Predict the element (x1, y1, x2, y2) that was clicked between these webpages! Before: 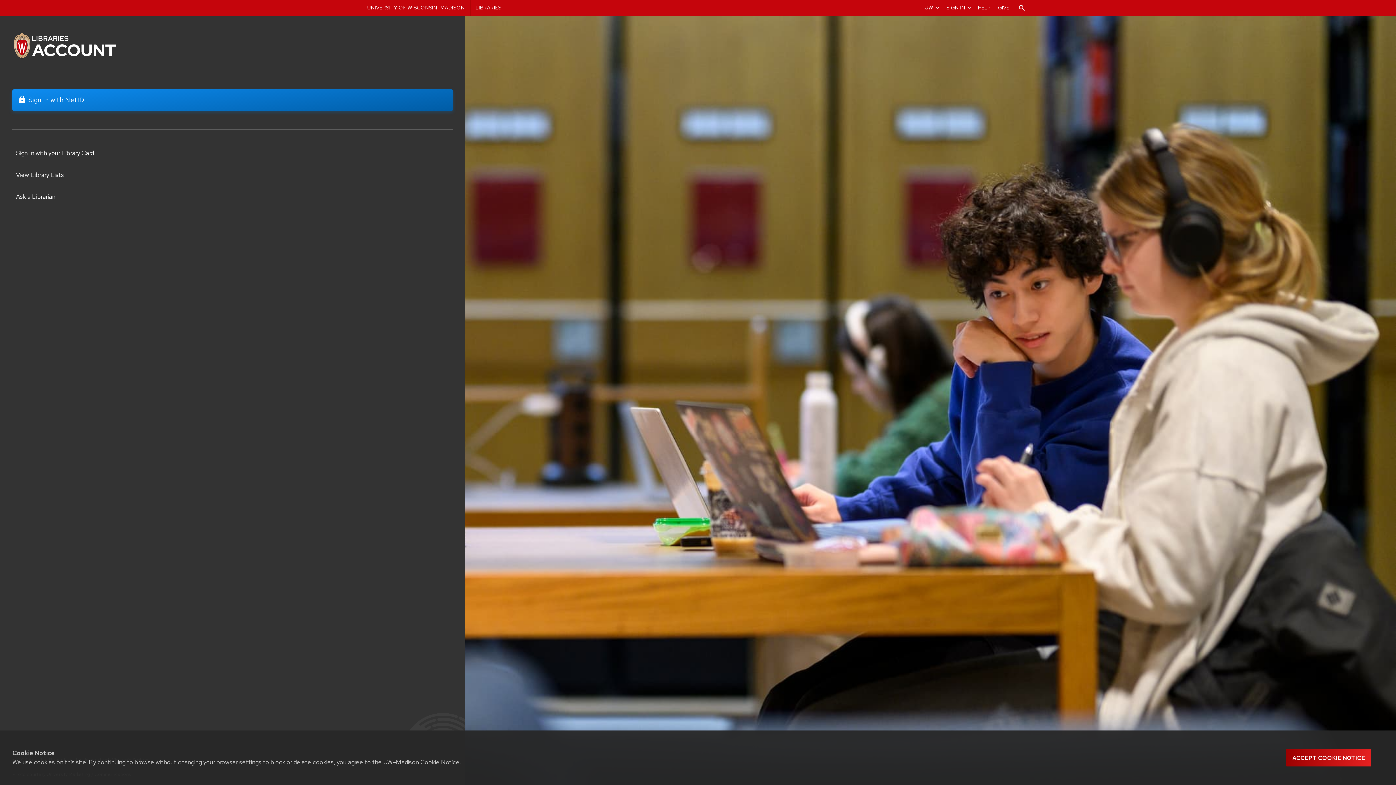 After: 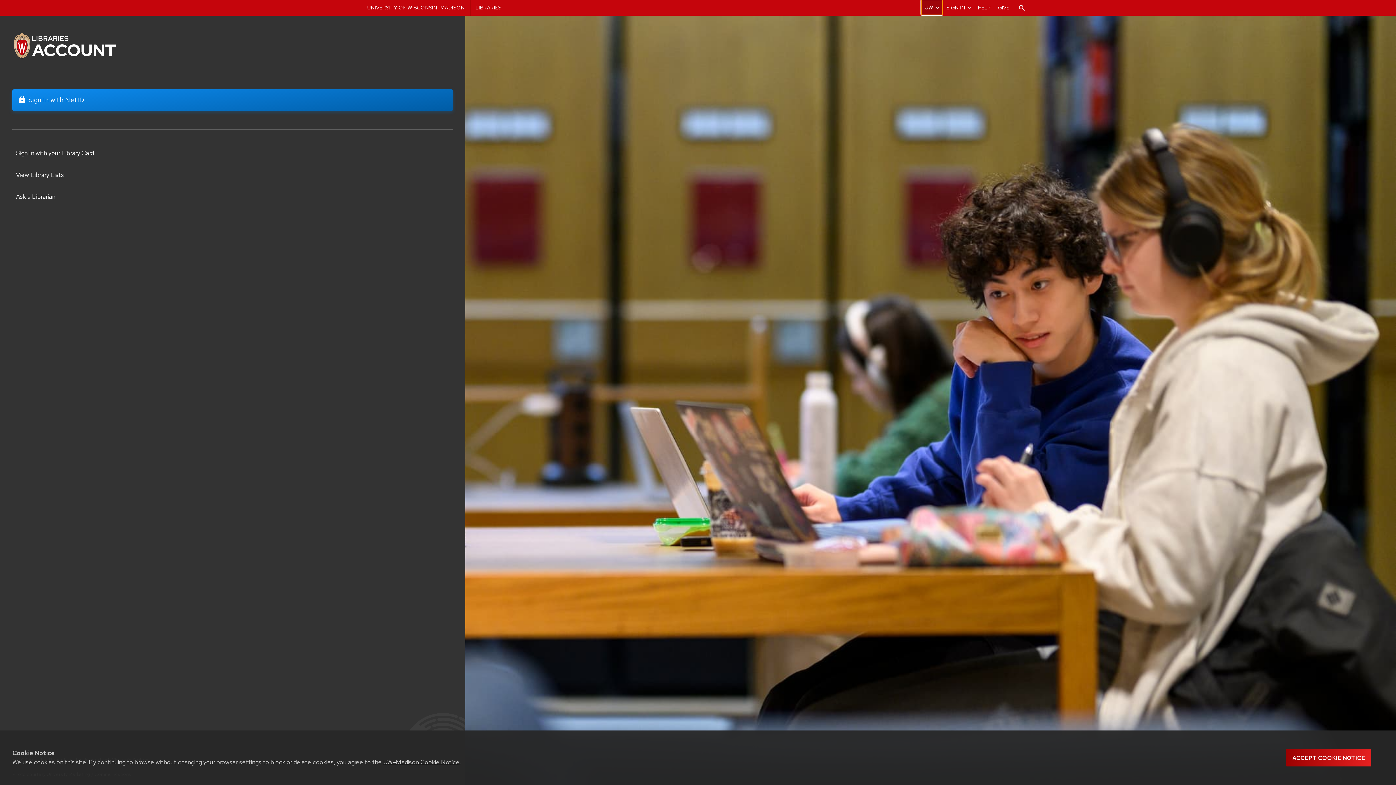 Action: bbox: (921, 0, 942, 14) label: UW-Madison resource links